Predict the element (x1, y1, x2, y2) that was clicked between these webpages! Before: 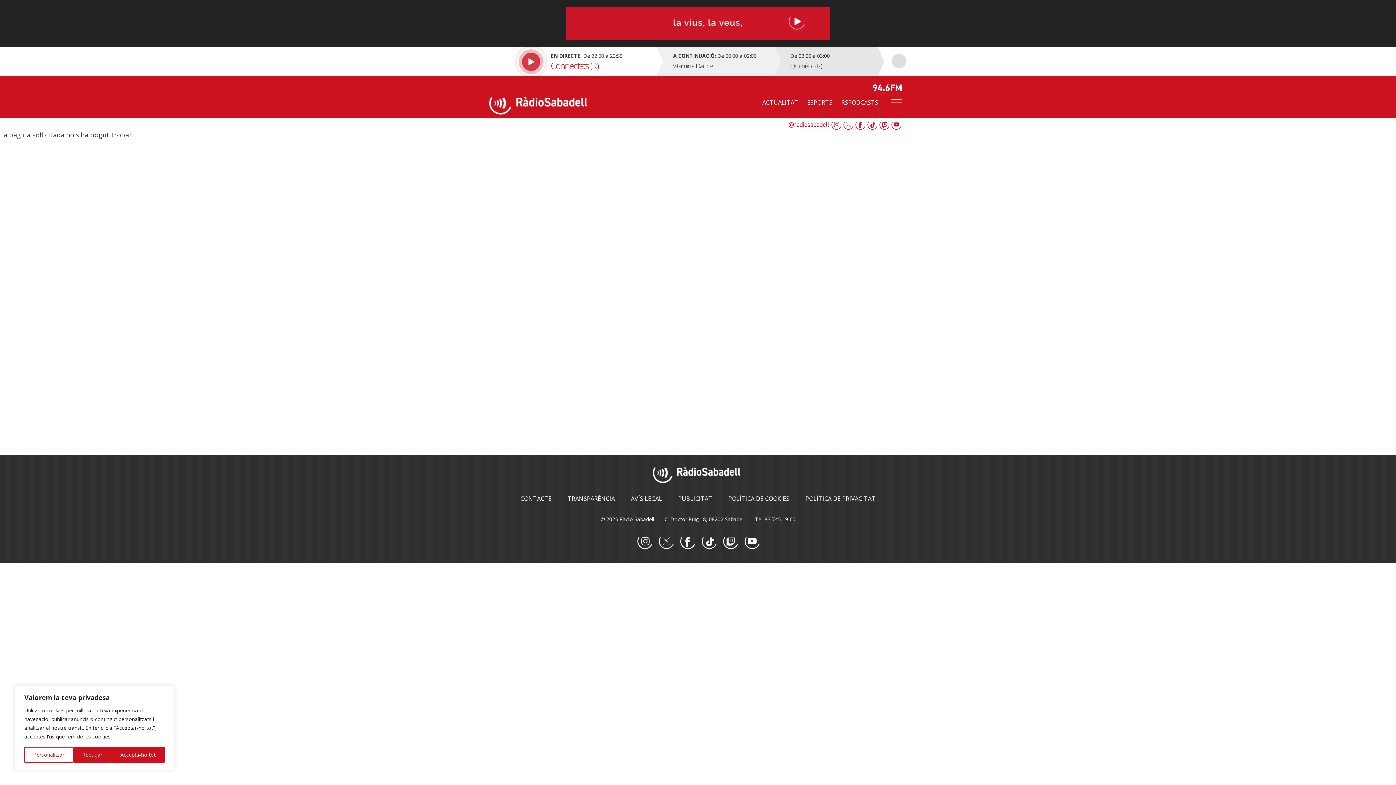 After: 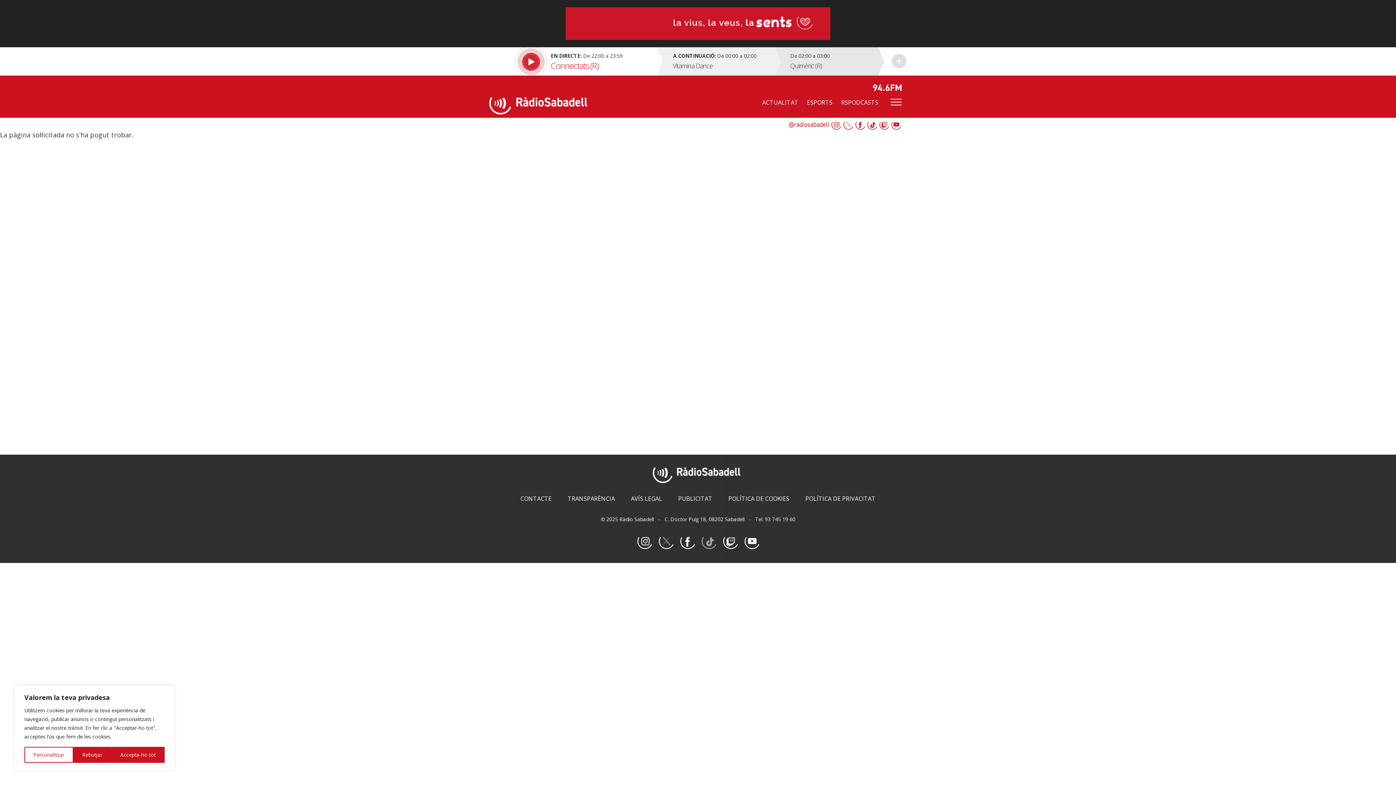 Action: bbox: (700, 533, 717, 550) label: TikTok